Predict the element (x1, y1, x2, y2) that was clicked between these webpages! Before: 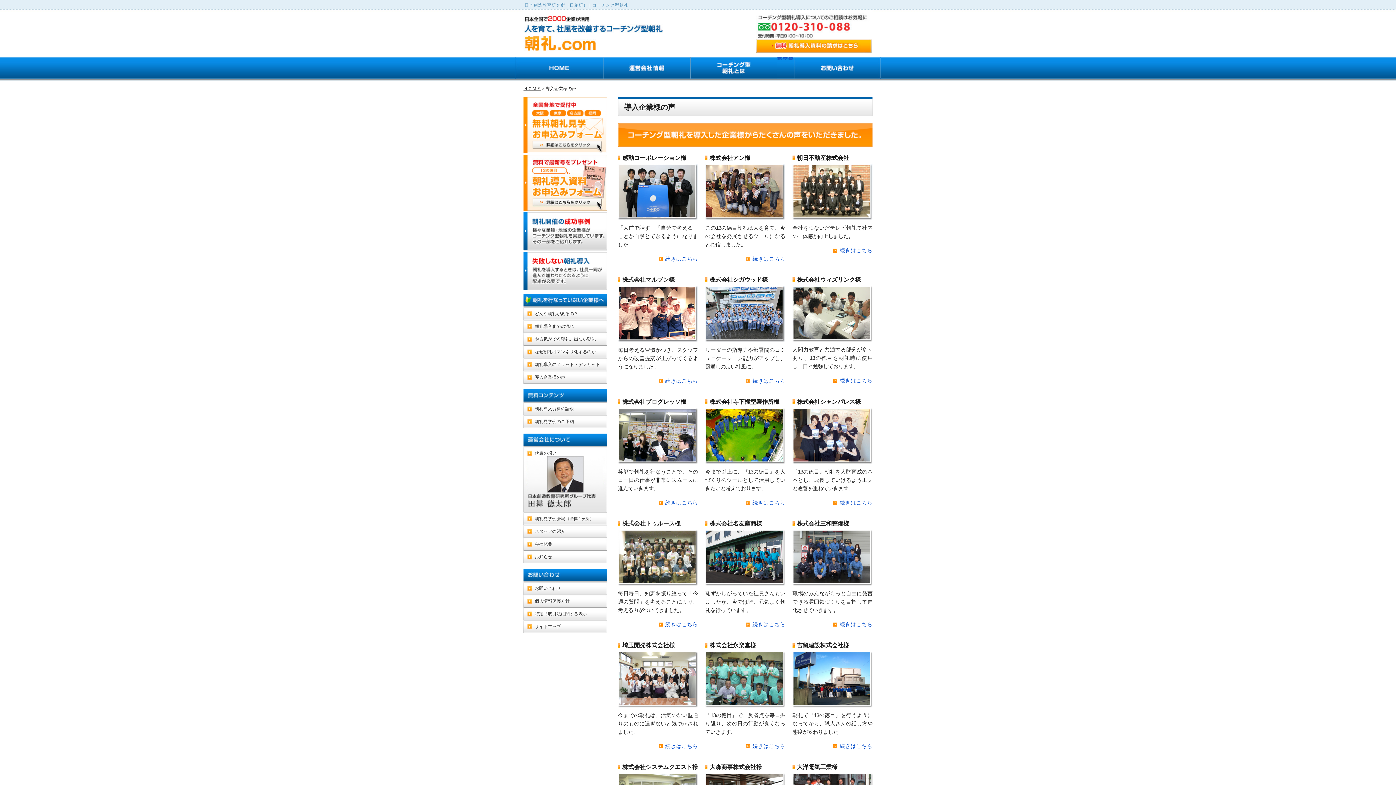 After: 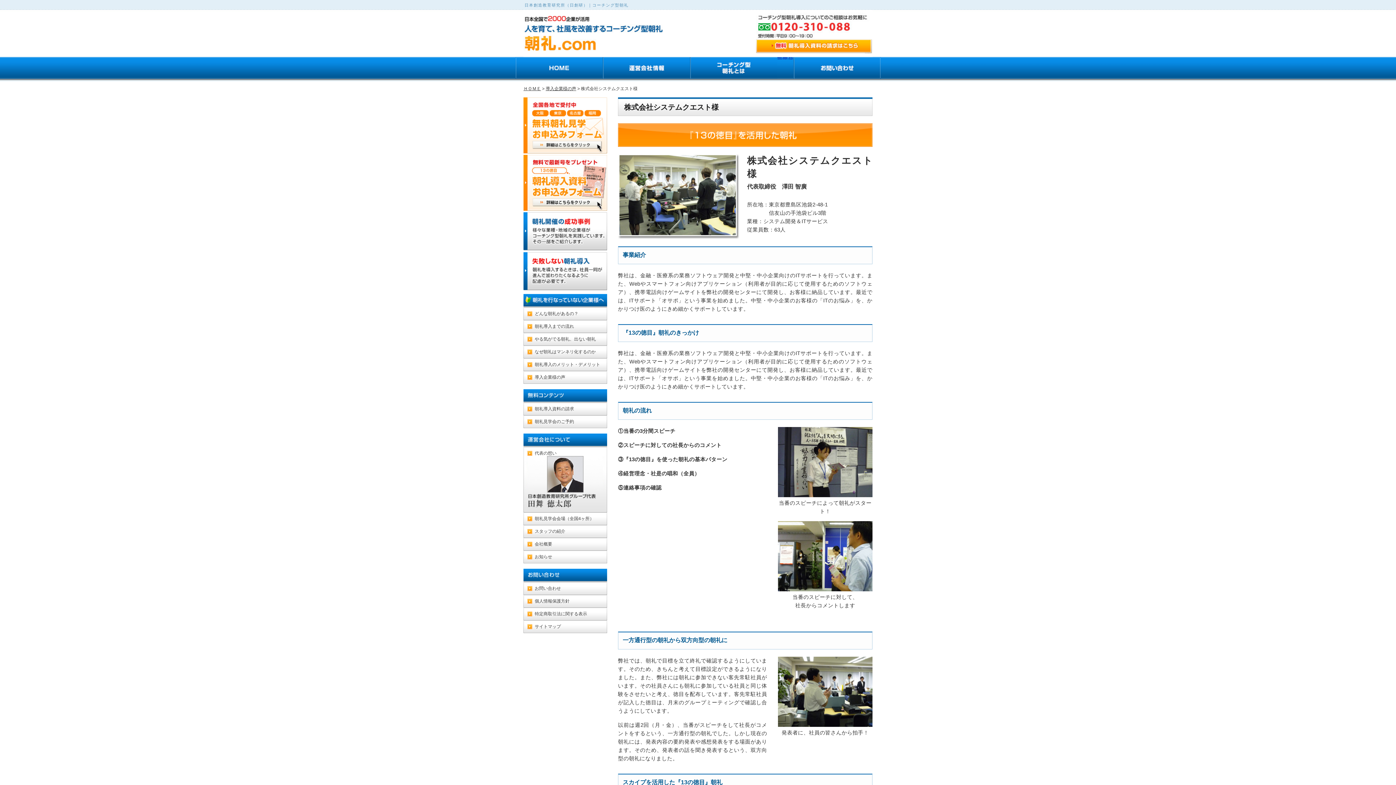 Action: bbox: (618, 774, 698, 780)